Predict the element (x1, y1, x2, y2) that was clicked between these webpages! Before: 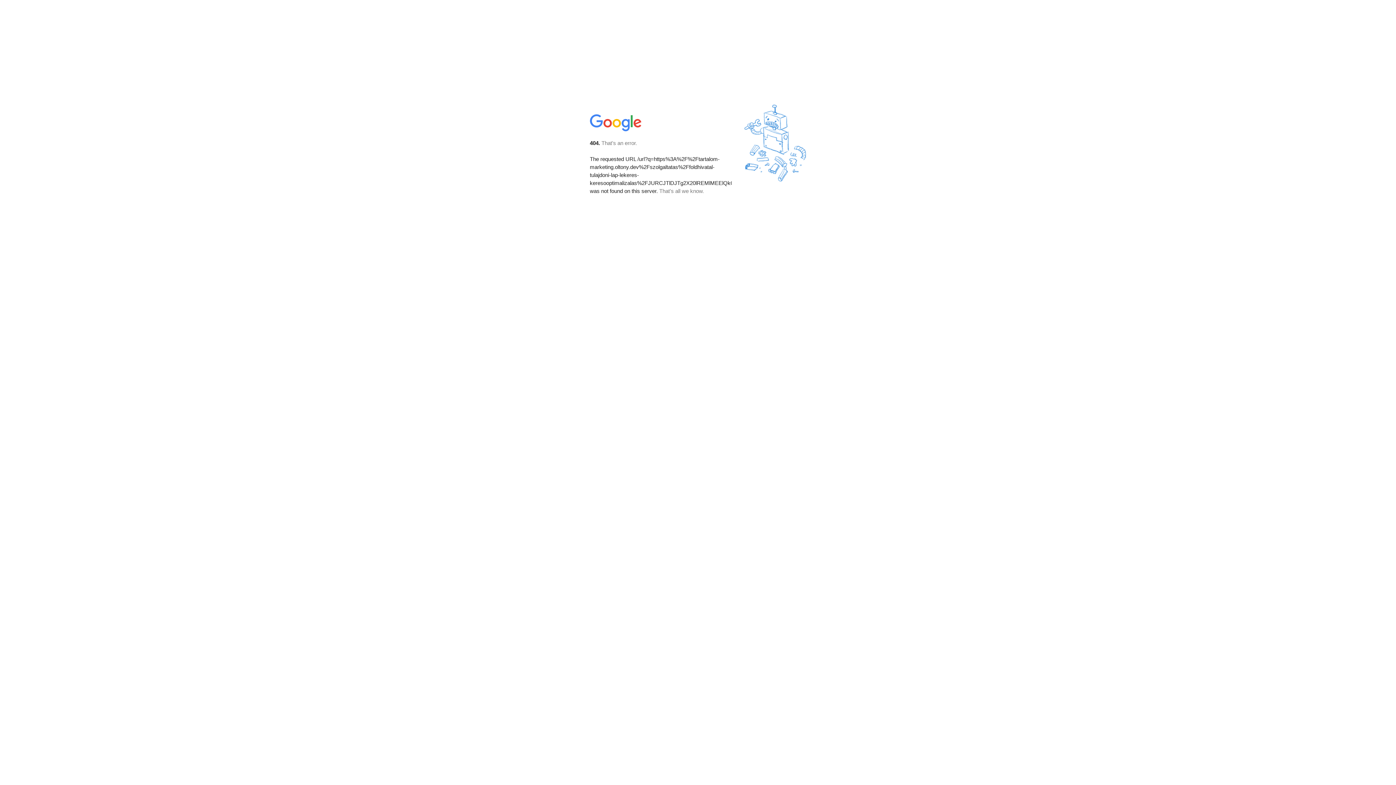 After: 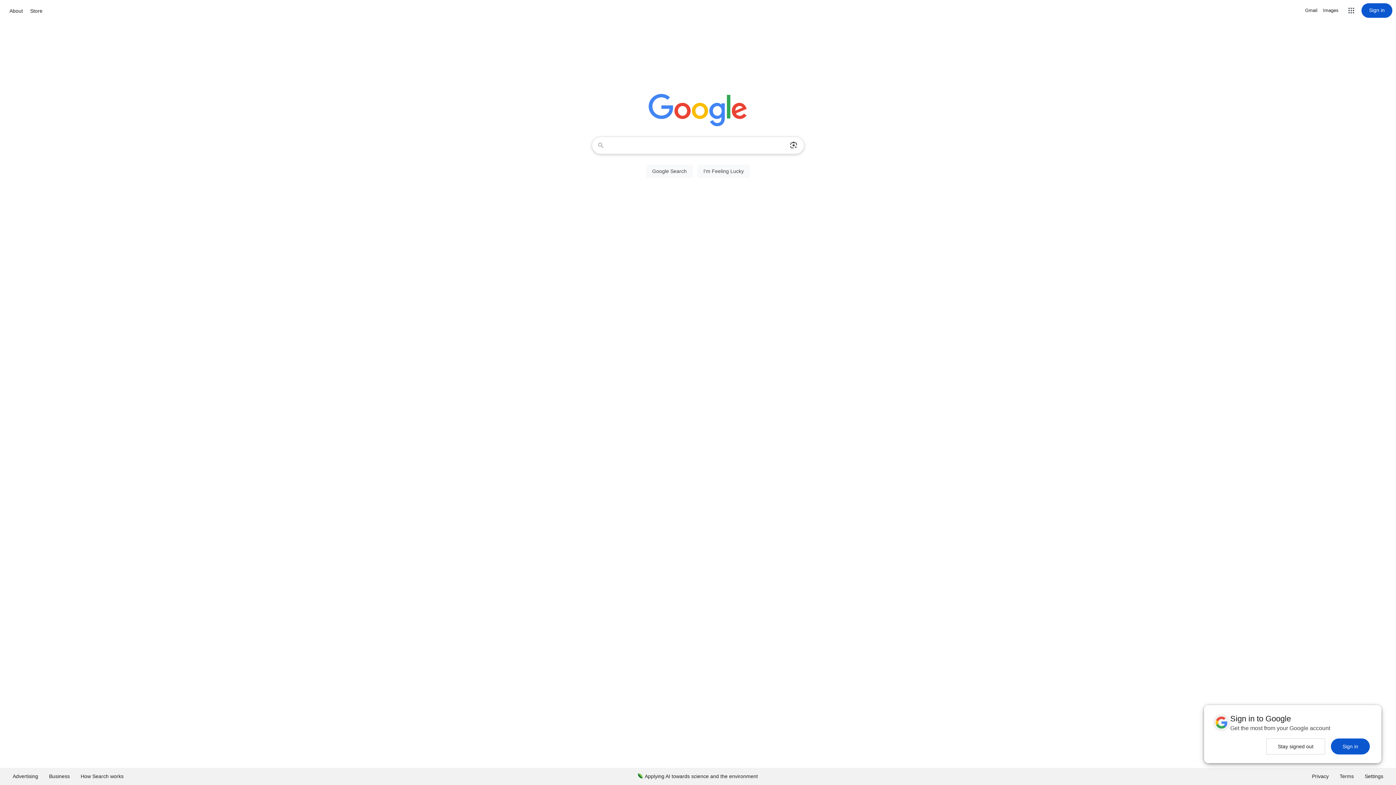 Action: bbox: (590, 127, 642, 134)